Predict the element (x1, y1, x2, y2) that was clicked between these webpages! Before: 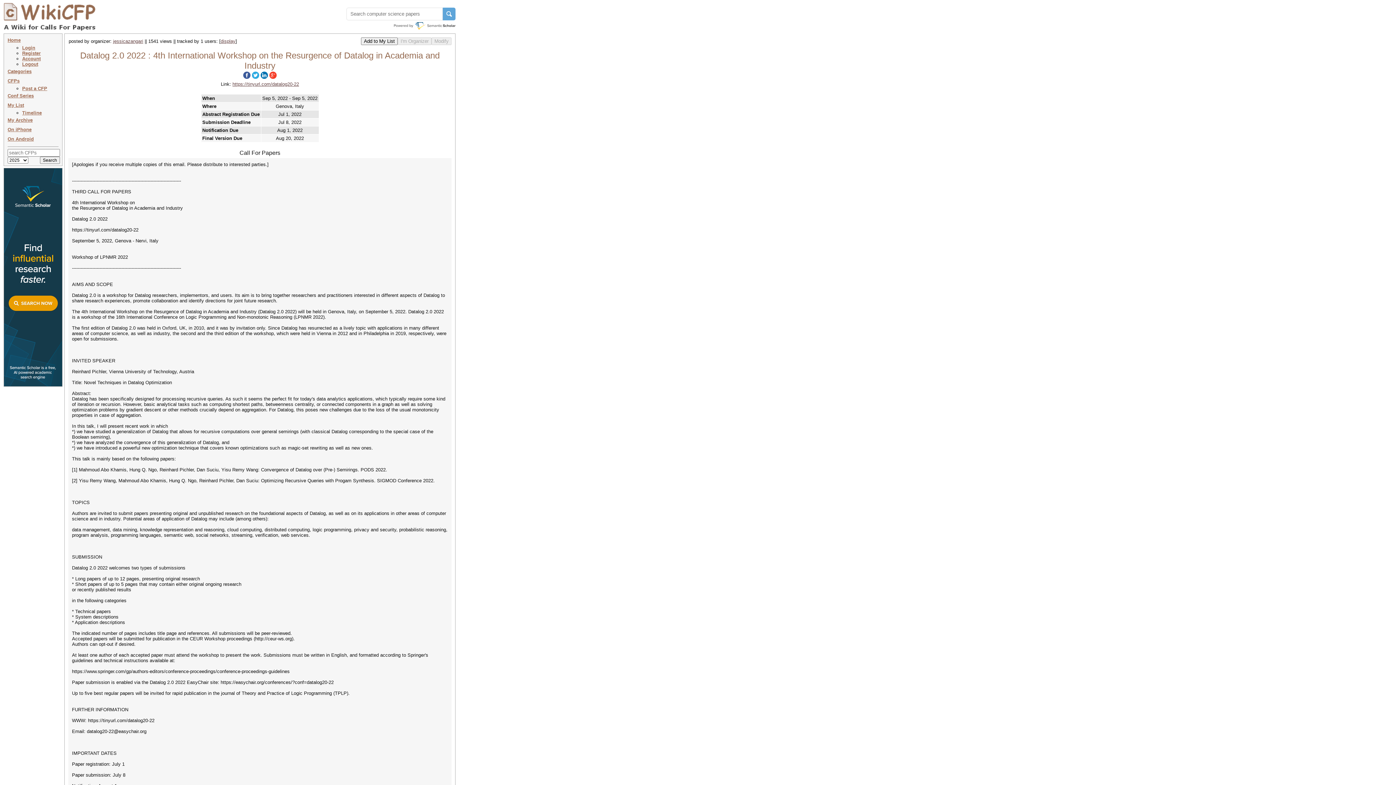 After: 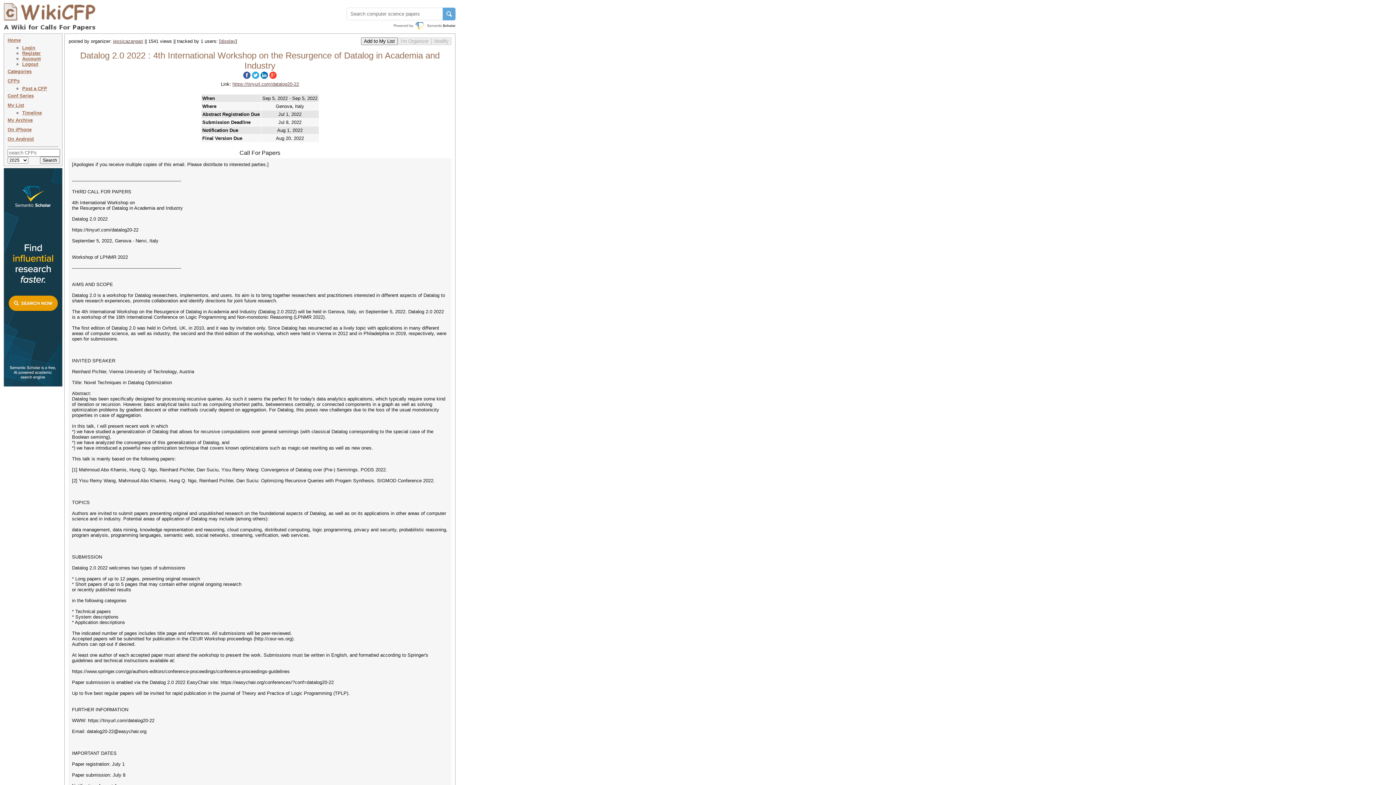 Action: bbox: (260, 74, 268, 80)